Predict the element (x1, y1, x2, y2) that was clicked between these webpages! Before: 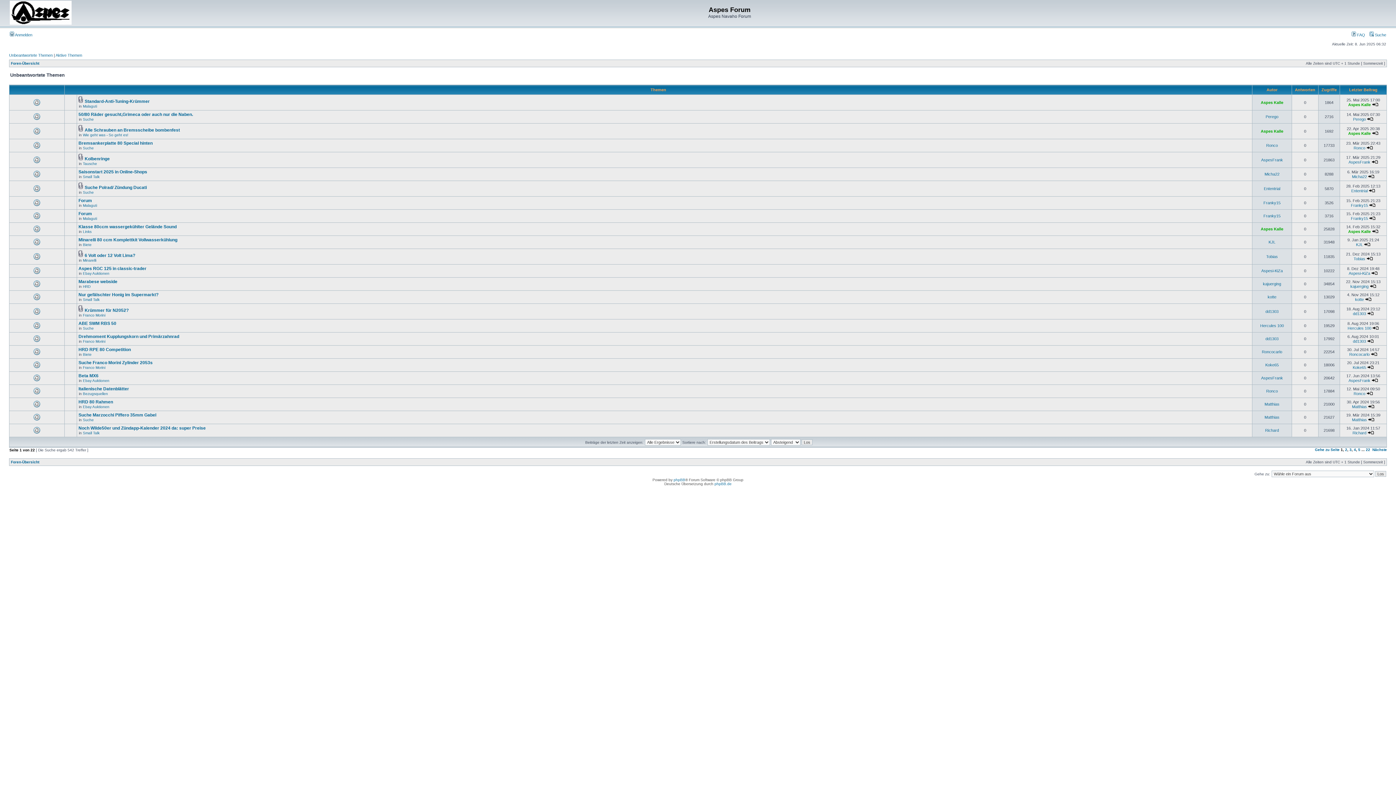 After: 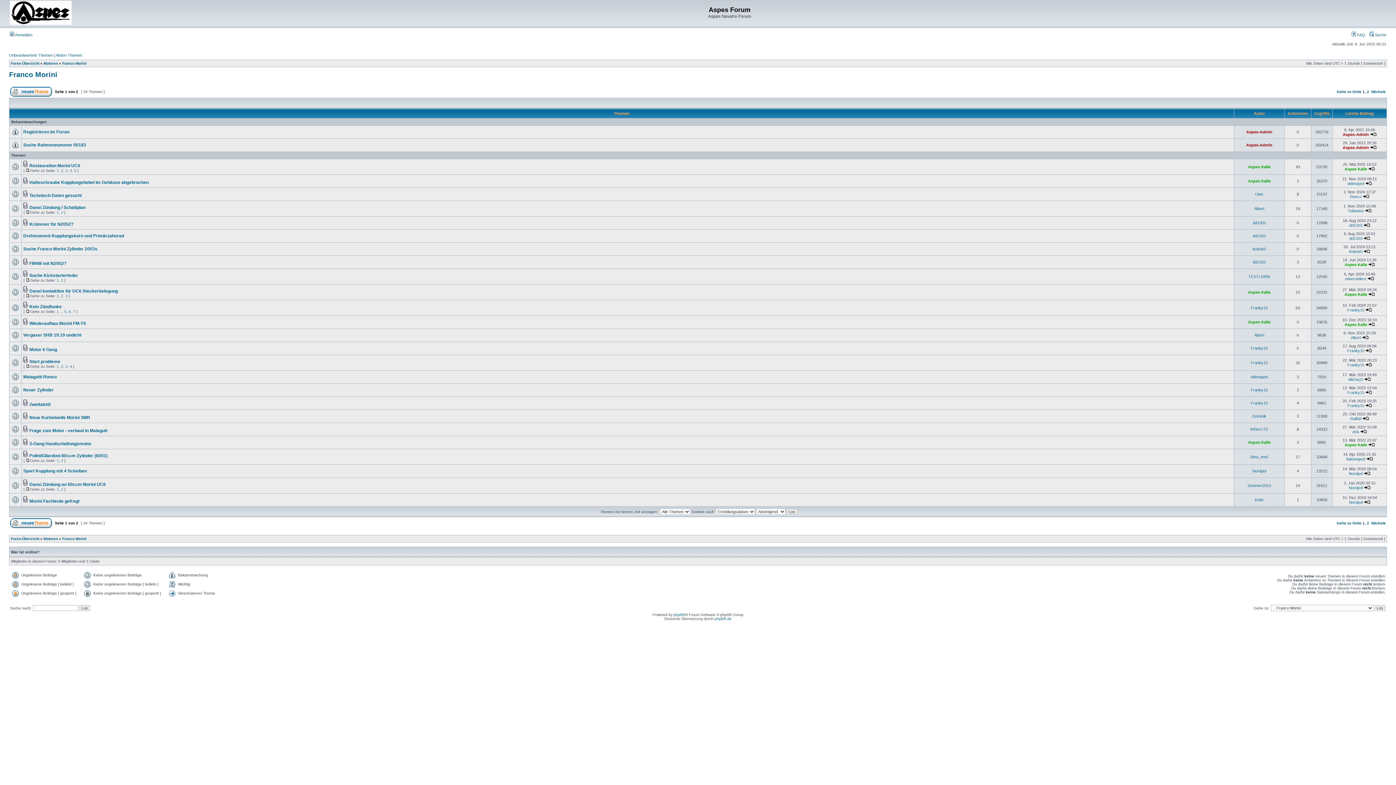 Action: label: Franco Morini bbox: (82, 365, 105, 369)